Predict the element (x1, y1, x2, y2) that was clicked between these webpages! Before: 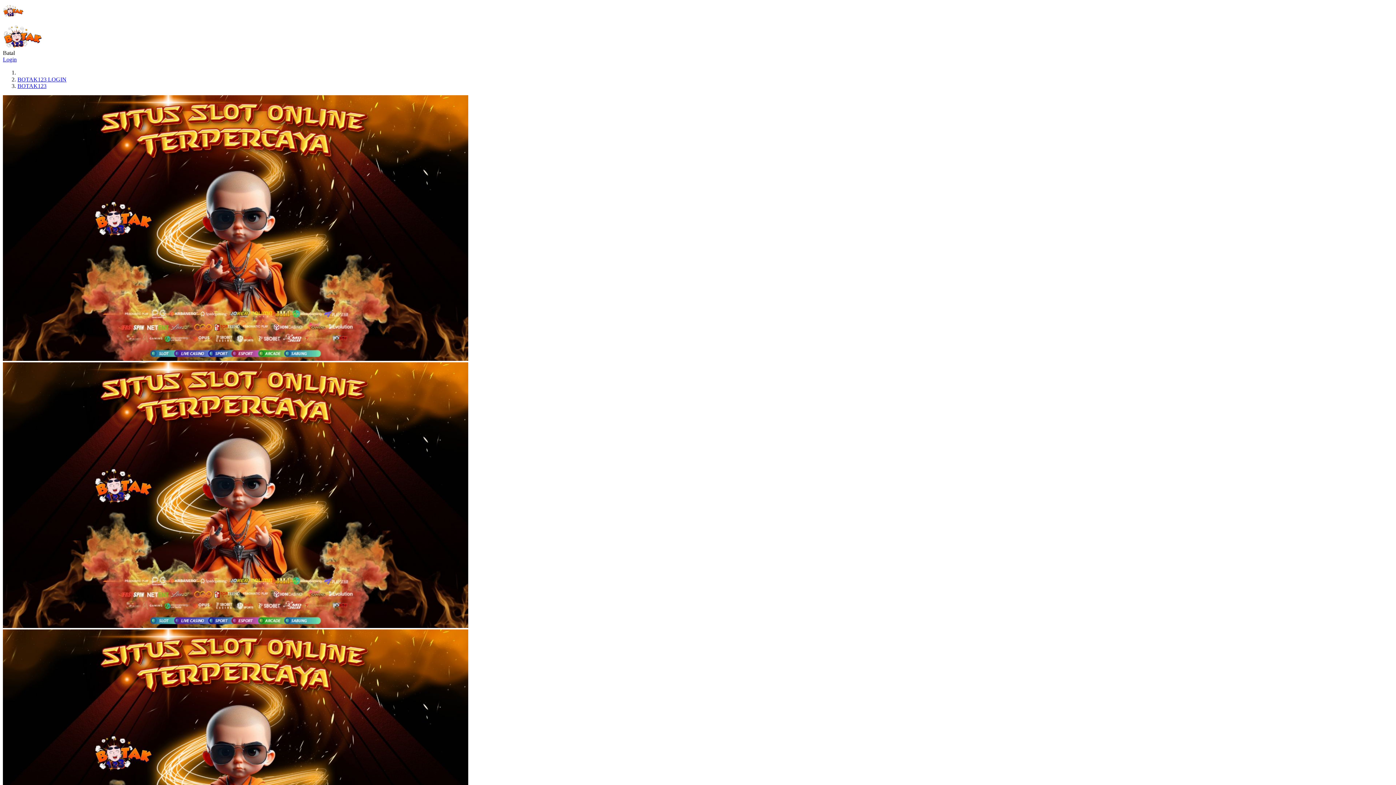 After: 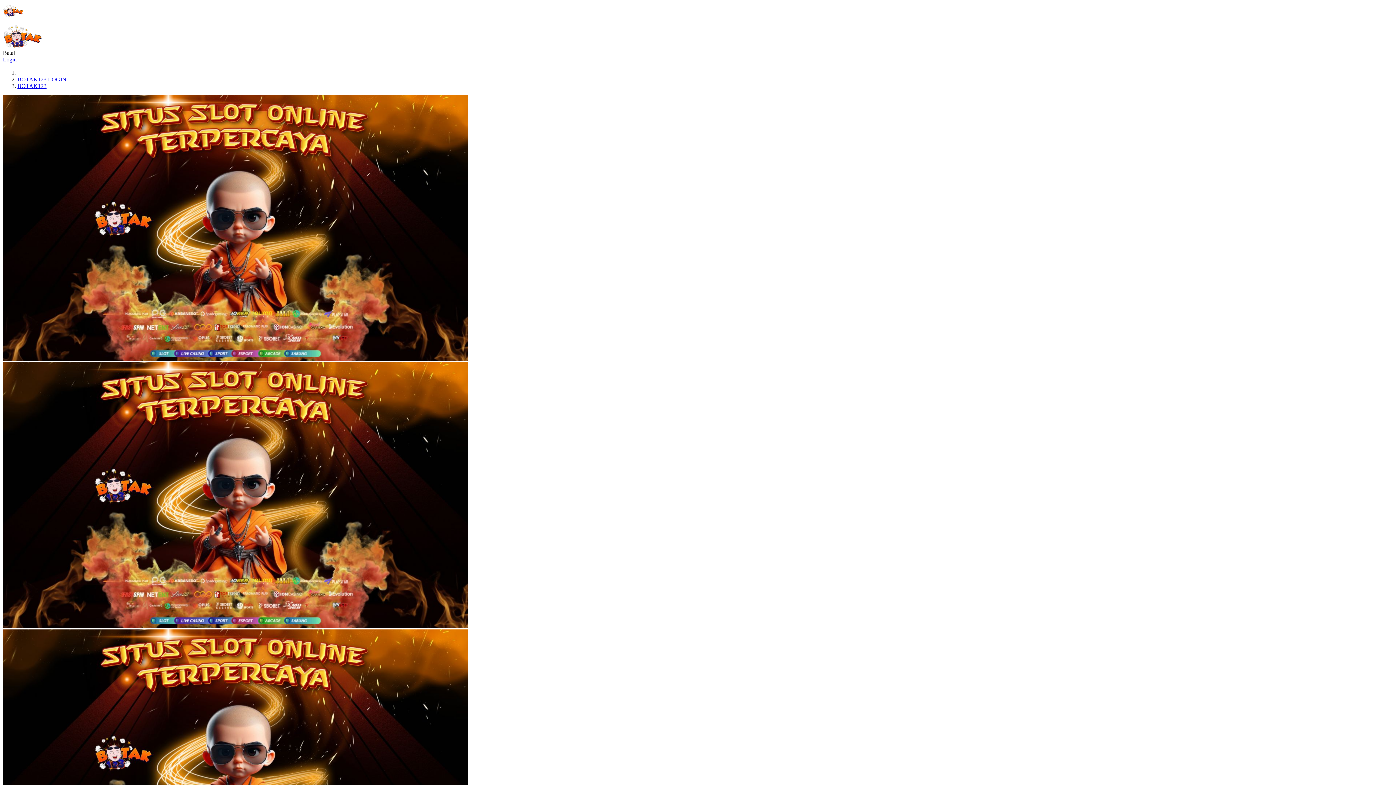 Action: label: Bhinneka bbox: (2, 2, 23, 18)